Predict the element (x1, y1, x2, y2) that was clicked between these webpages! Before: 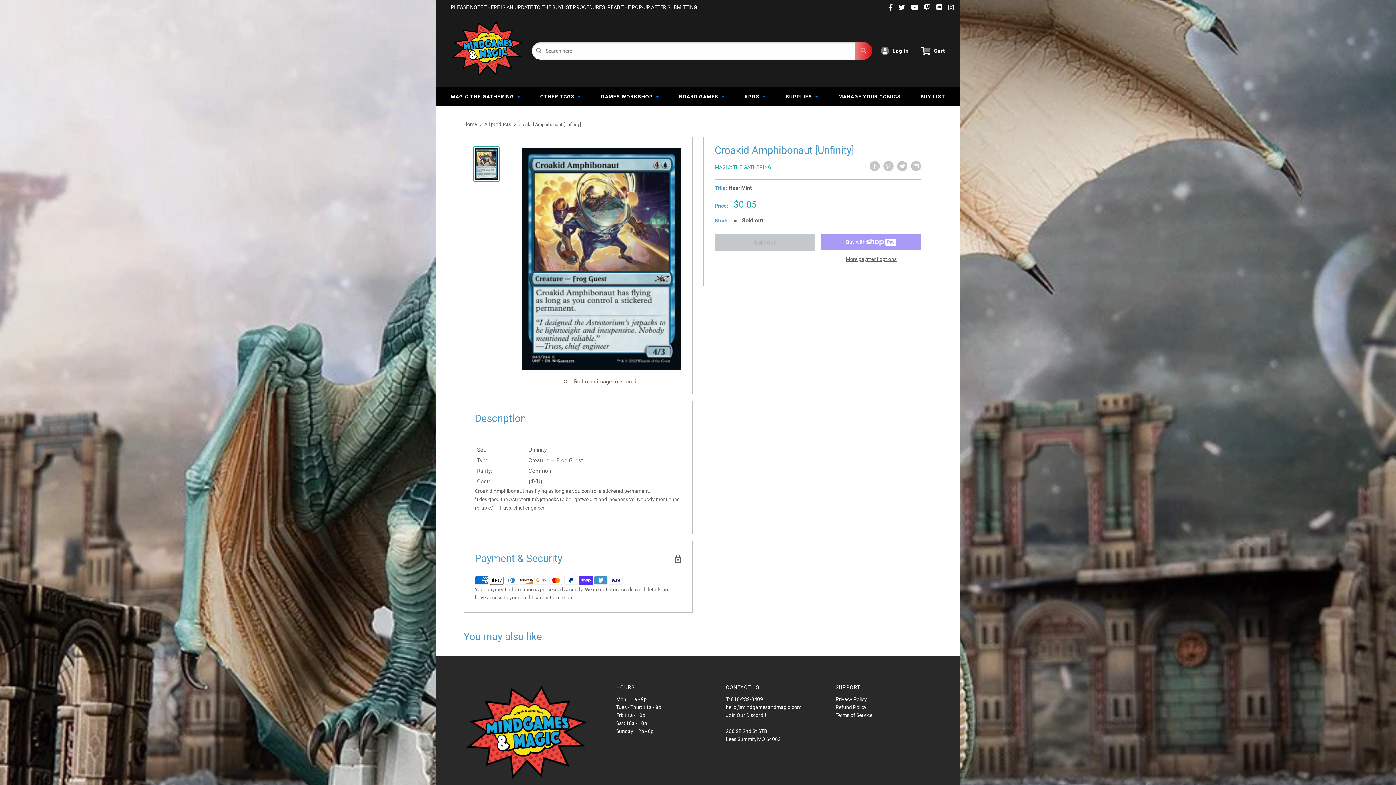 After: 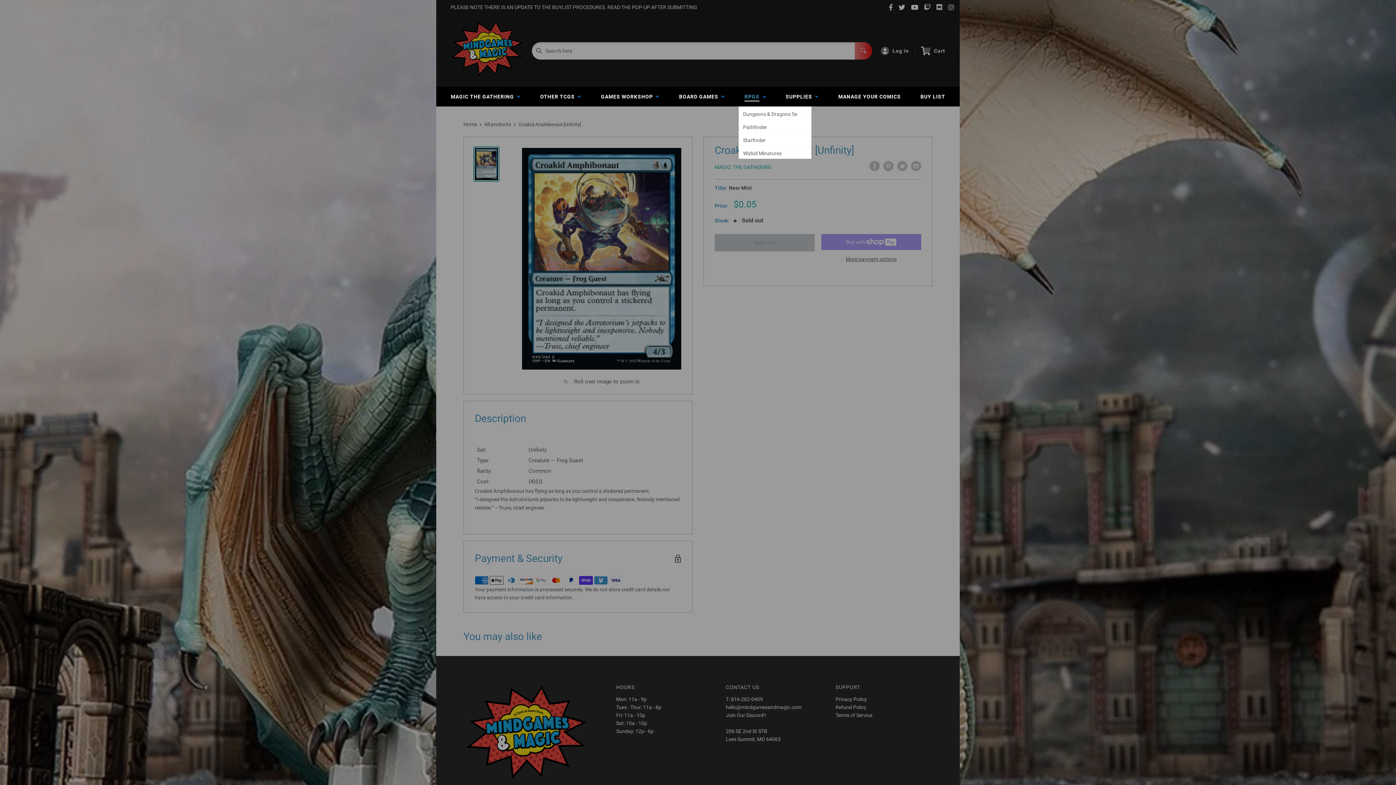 Action: bbox: (738, 86, 772, 106) label: RPGS  